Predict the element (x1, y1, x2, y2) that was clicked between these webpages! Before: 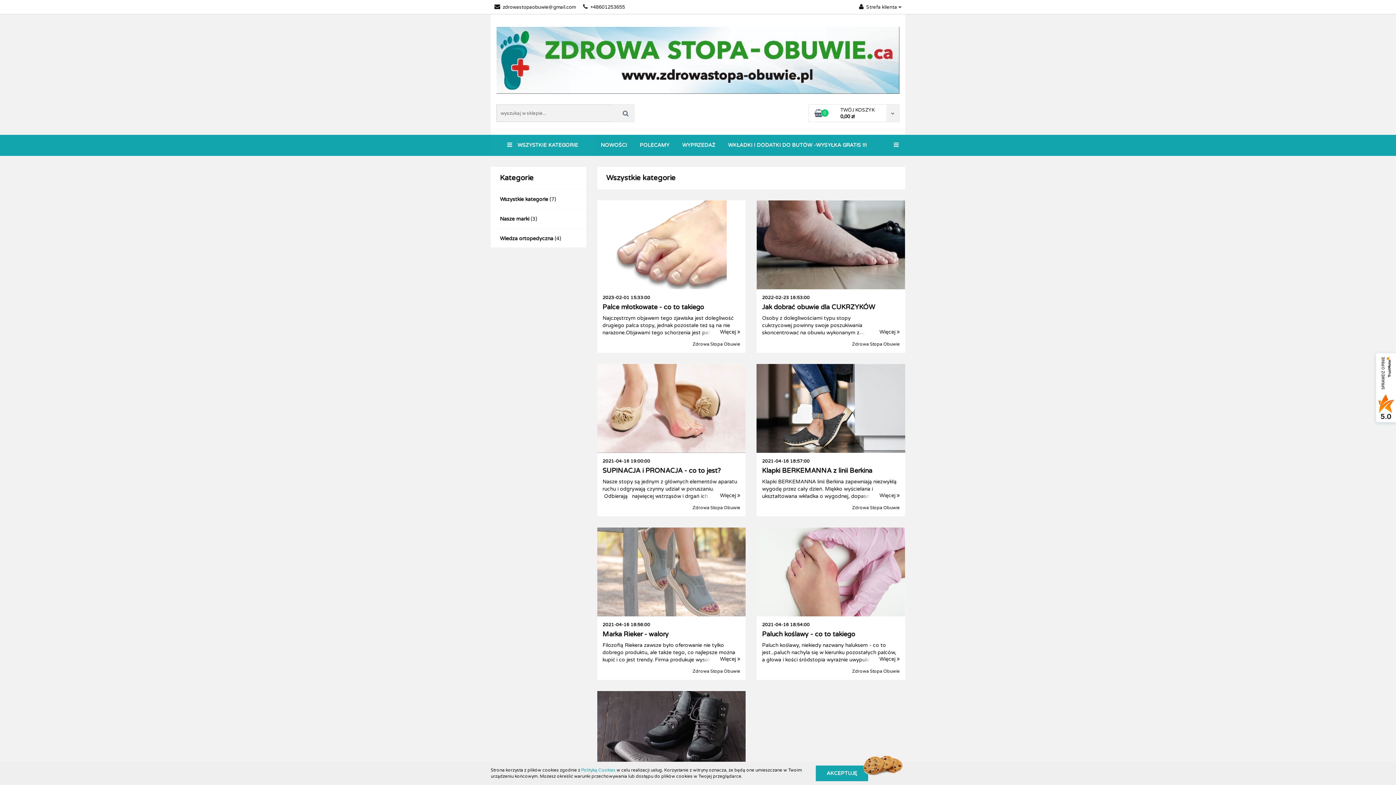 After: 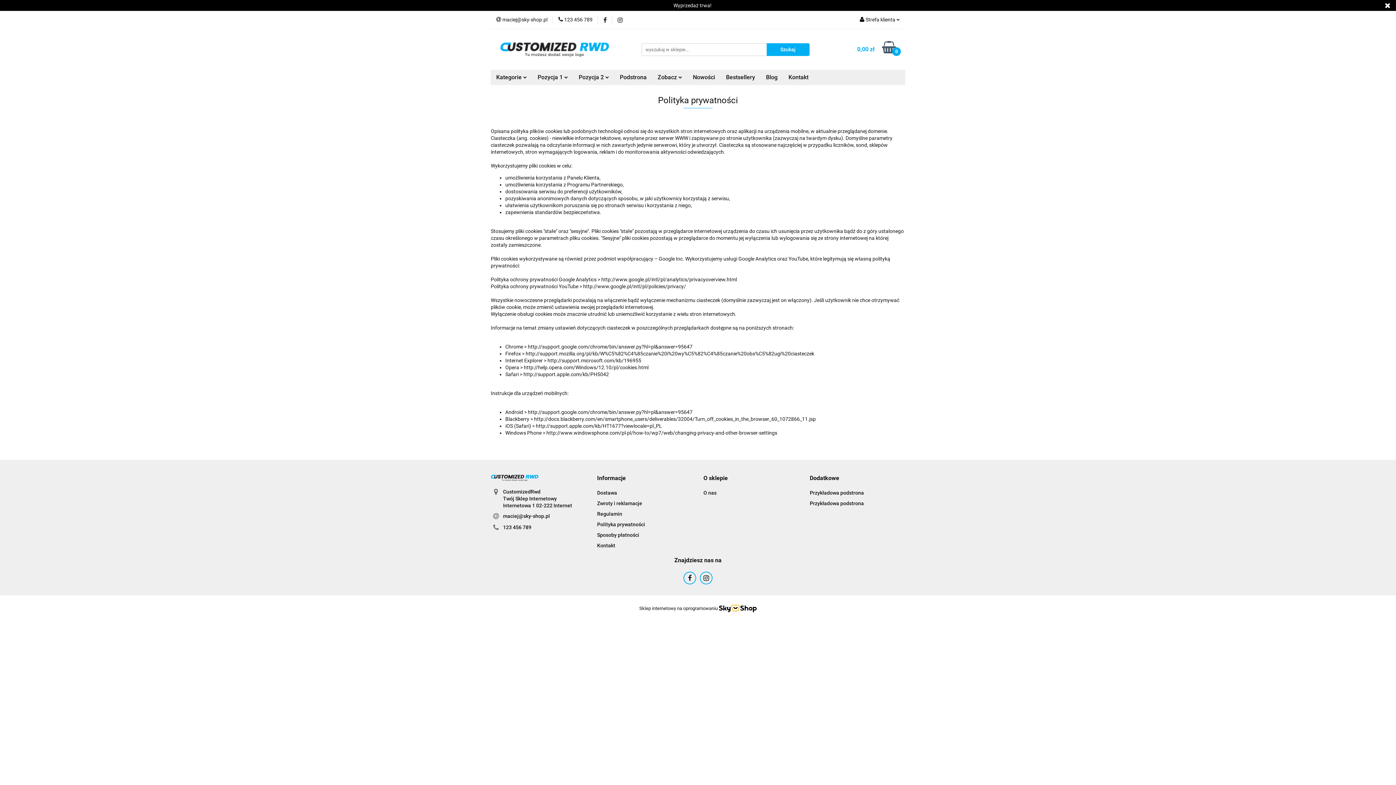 Action: bbox: (581, 768, 615, 773) label: Polityką Cookies